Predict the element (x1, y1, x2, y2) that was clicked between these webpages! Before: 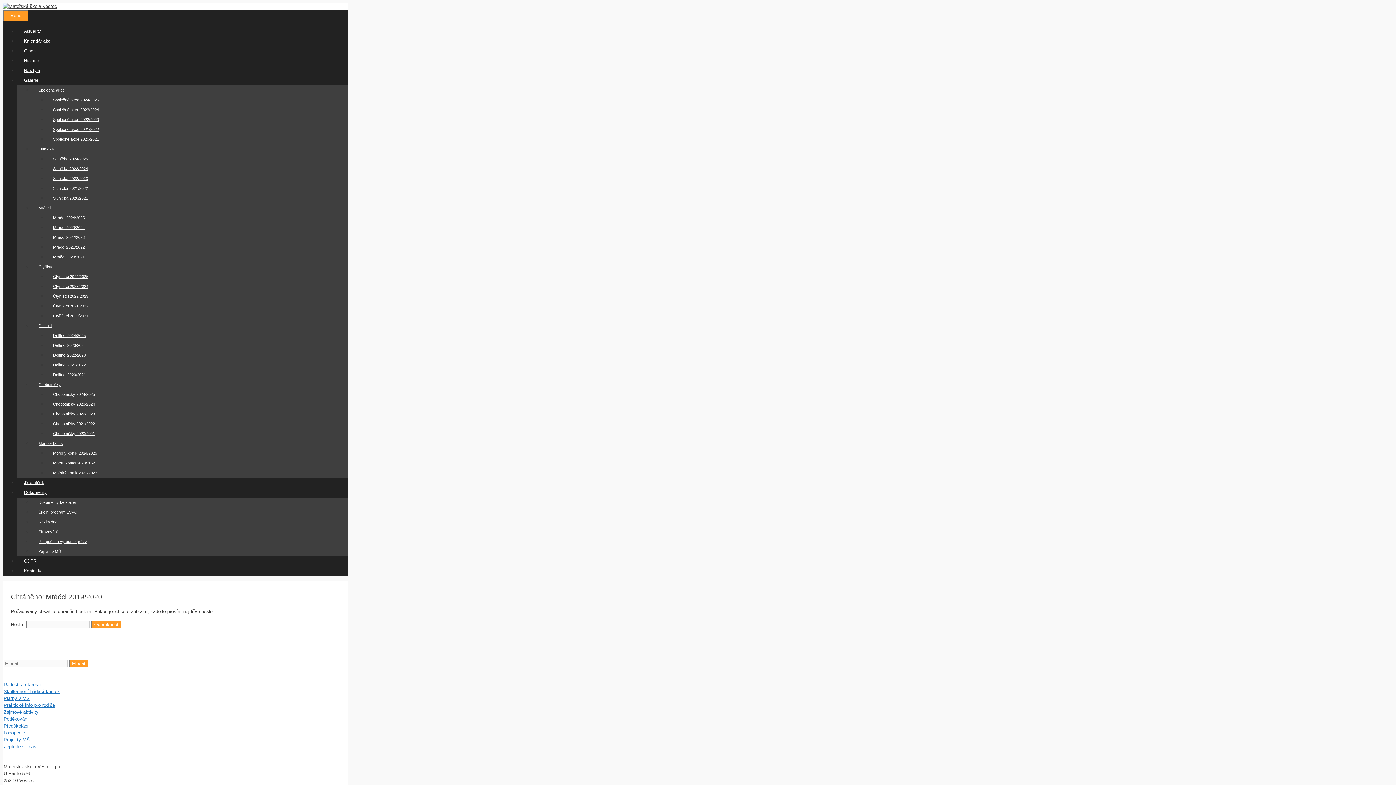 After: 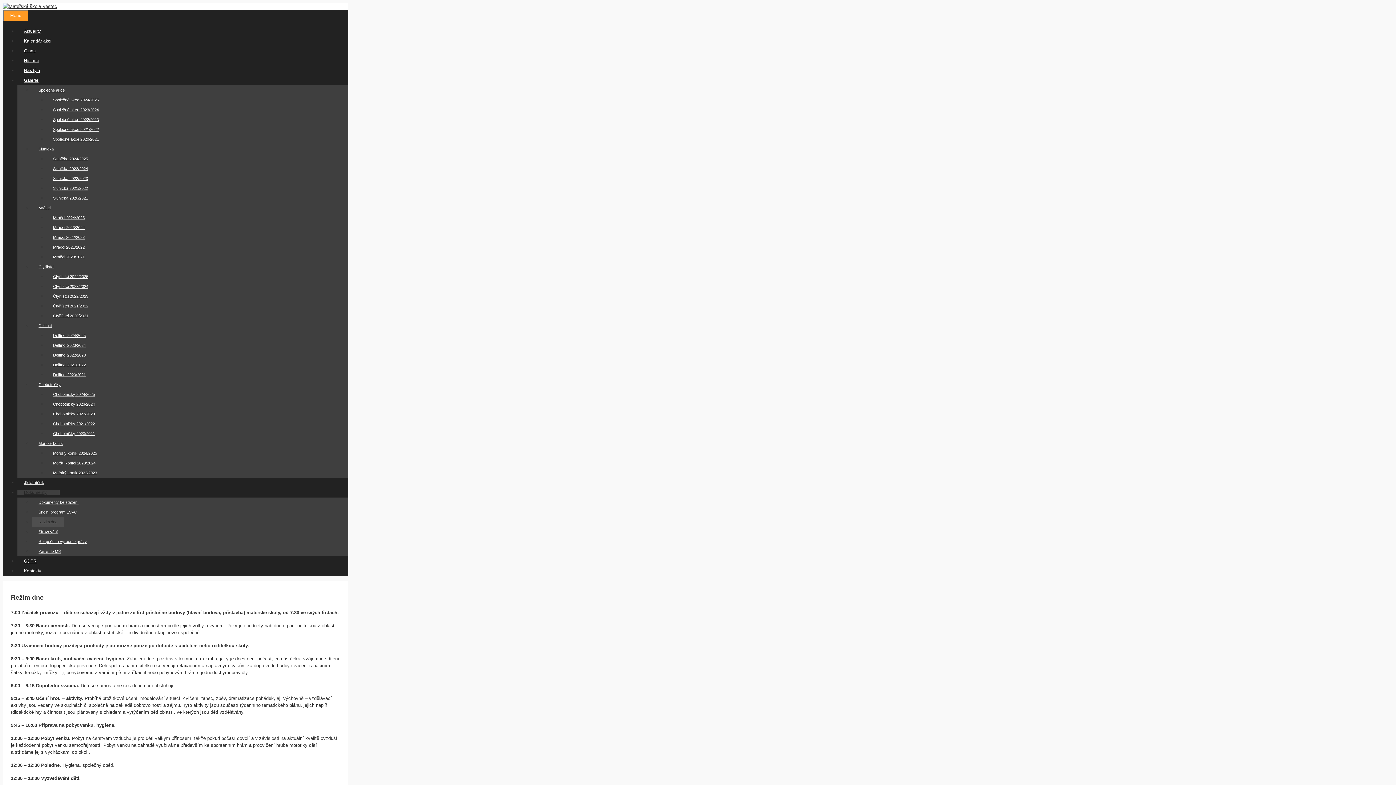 Action: bbox: (32, 517, 64, 527) label: Režim dne